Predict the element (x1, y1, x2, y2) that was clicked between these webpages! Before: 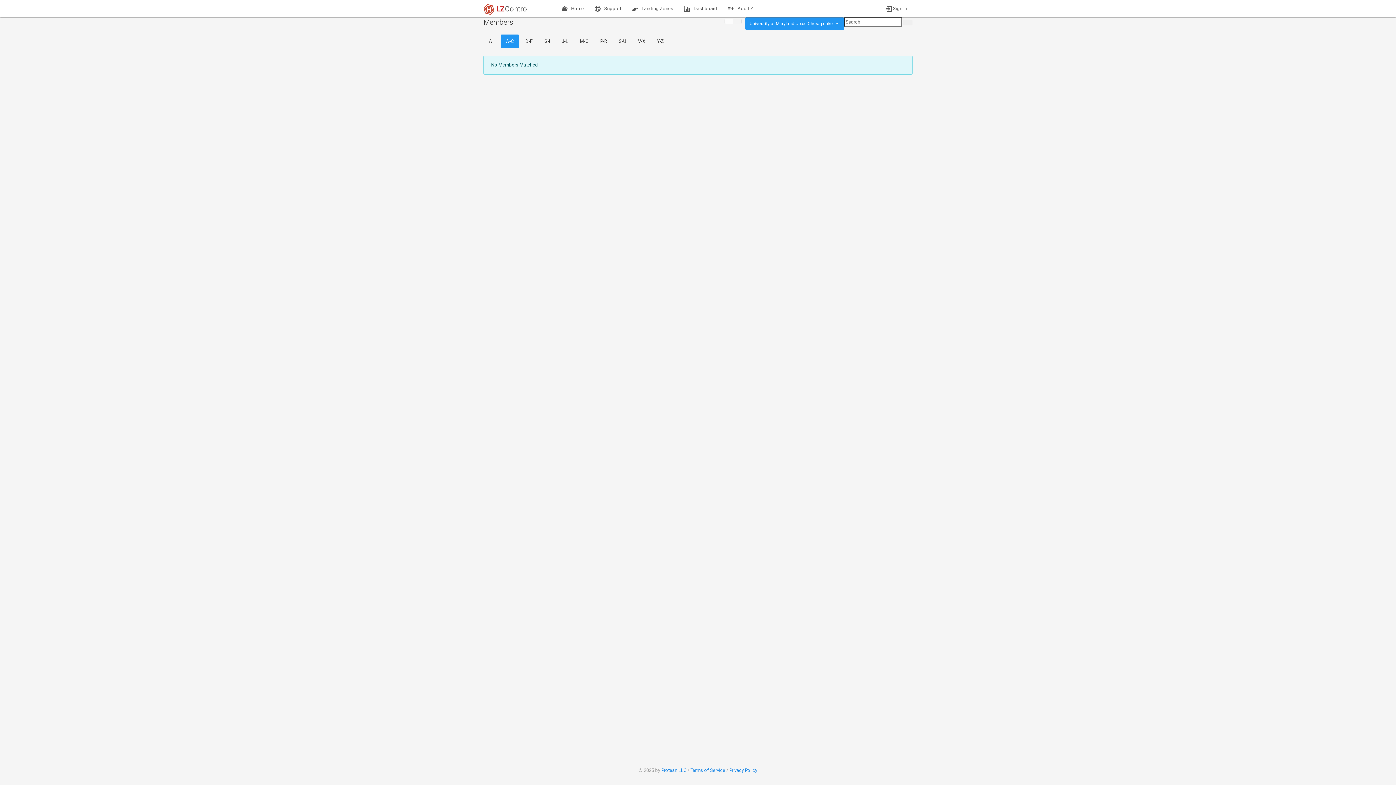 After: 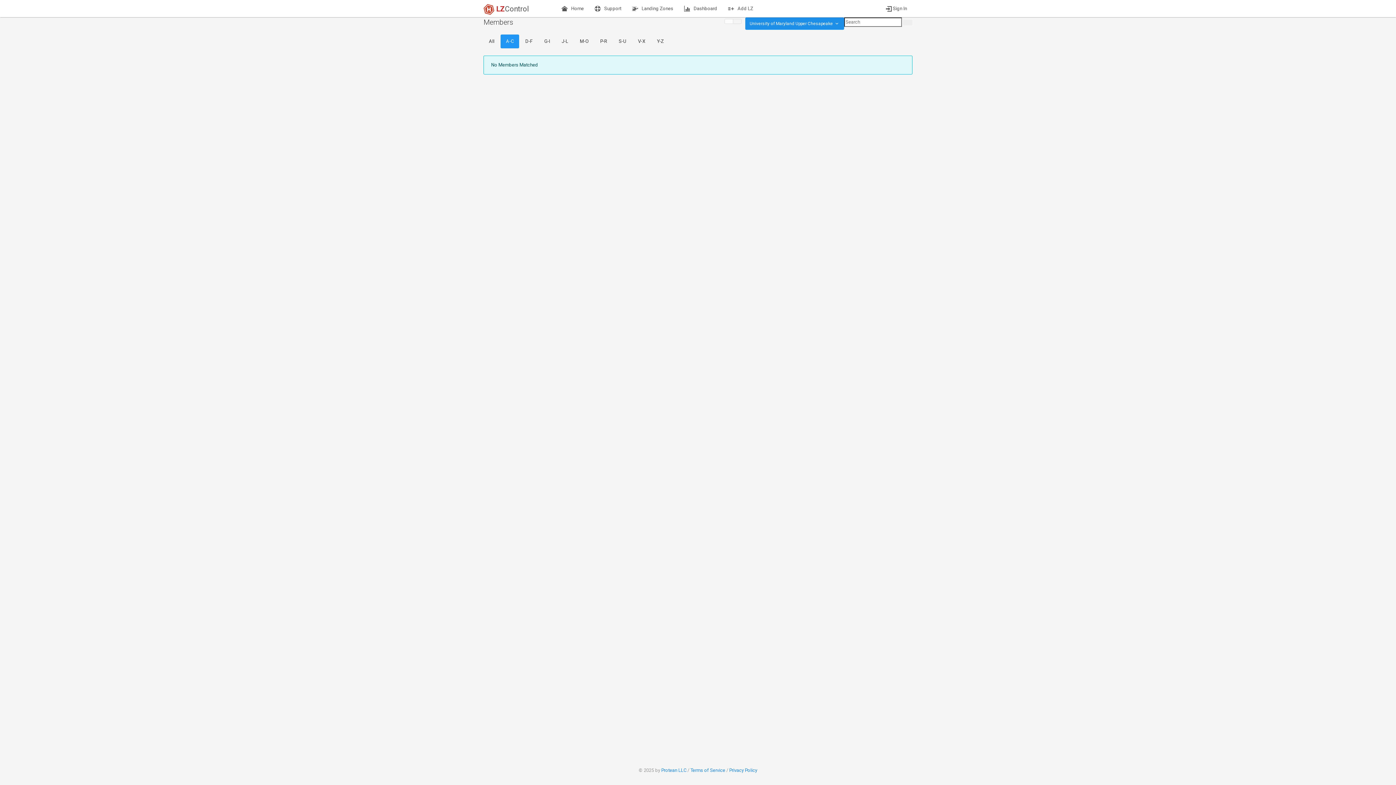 Action: label: University of Maryland Upper Chesapeake  bbox: (745, 17, 844, 29)